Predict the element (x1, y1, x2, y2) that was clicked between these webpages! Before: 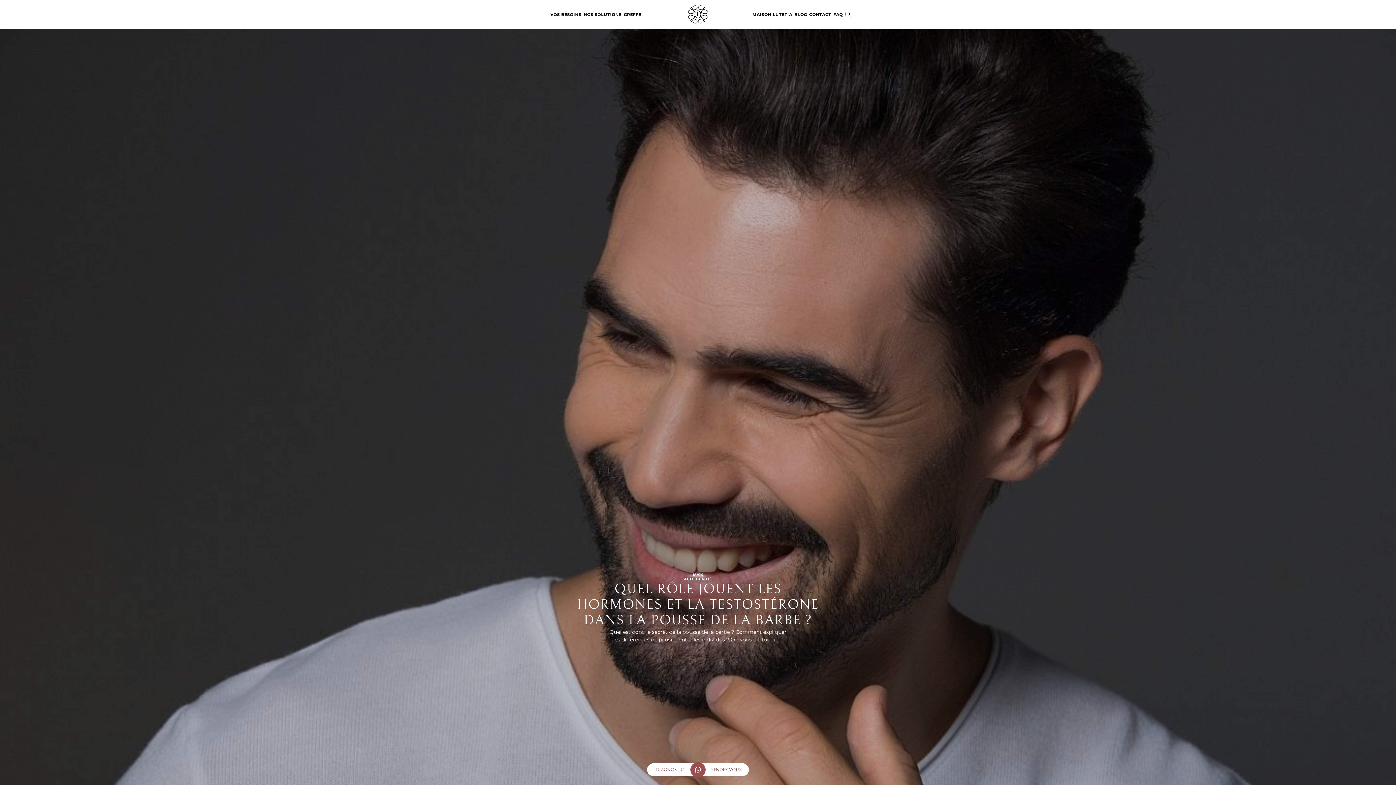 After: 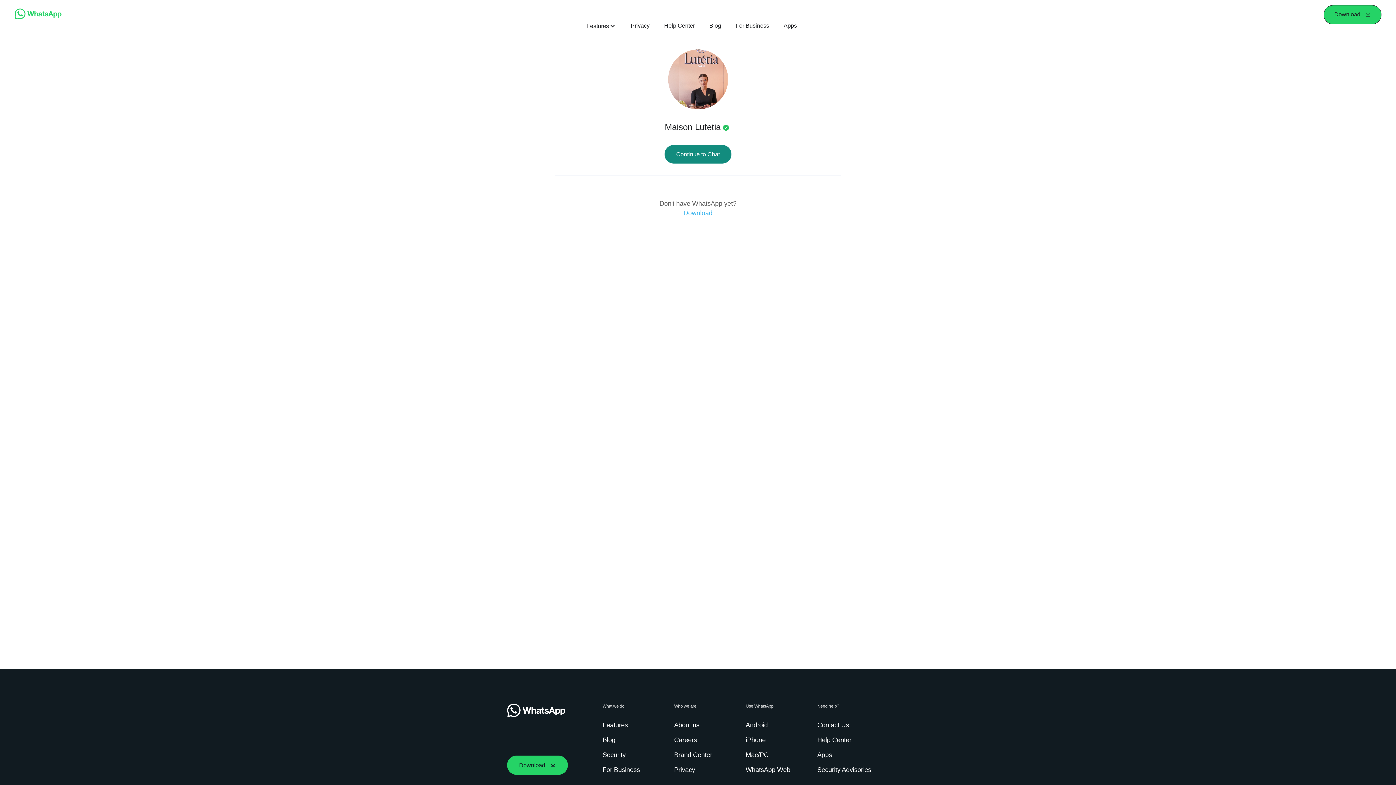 Action: bbox: (690, 763, 705, 776)